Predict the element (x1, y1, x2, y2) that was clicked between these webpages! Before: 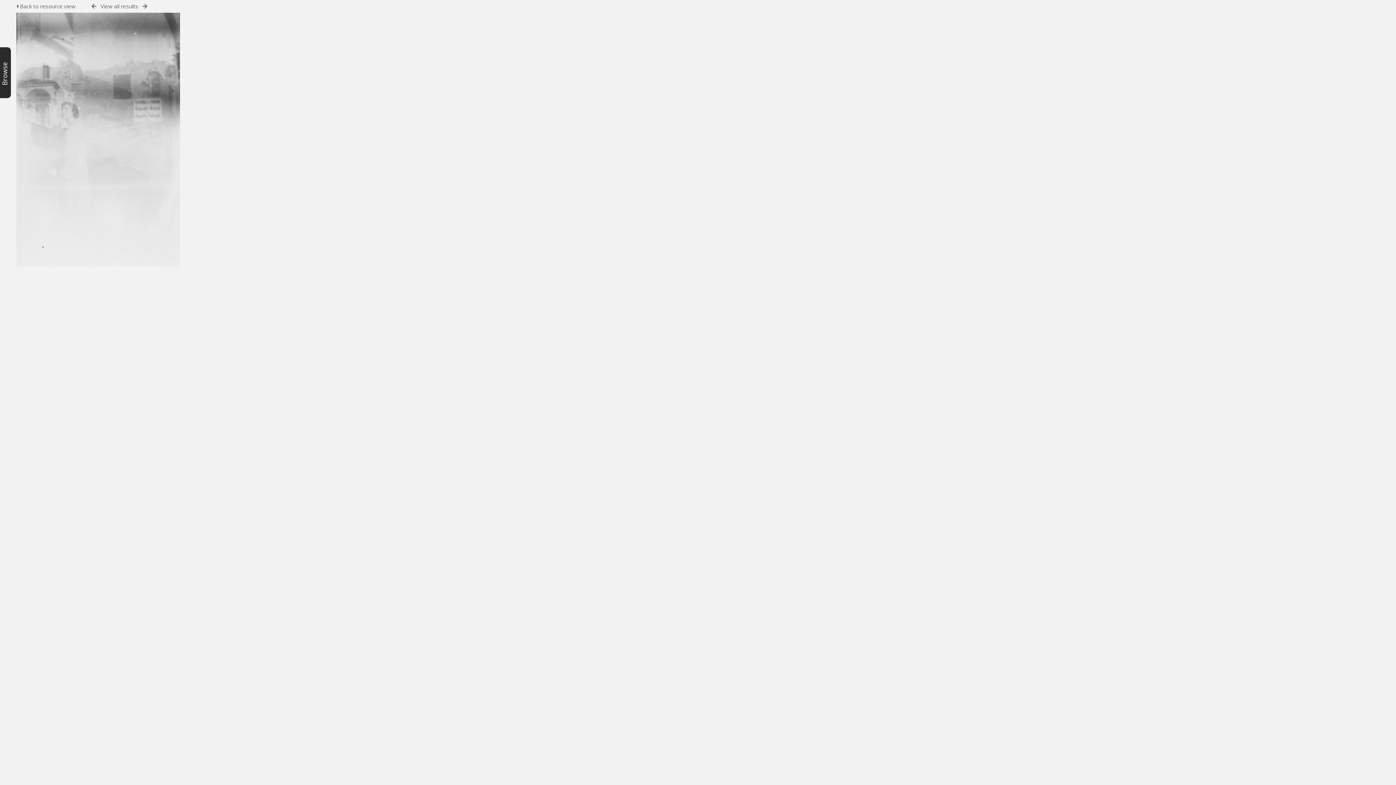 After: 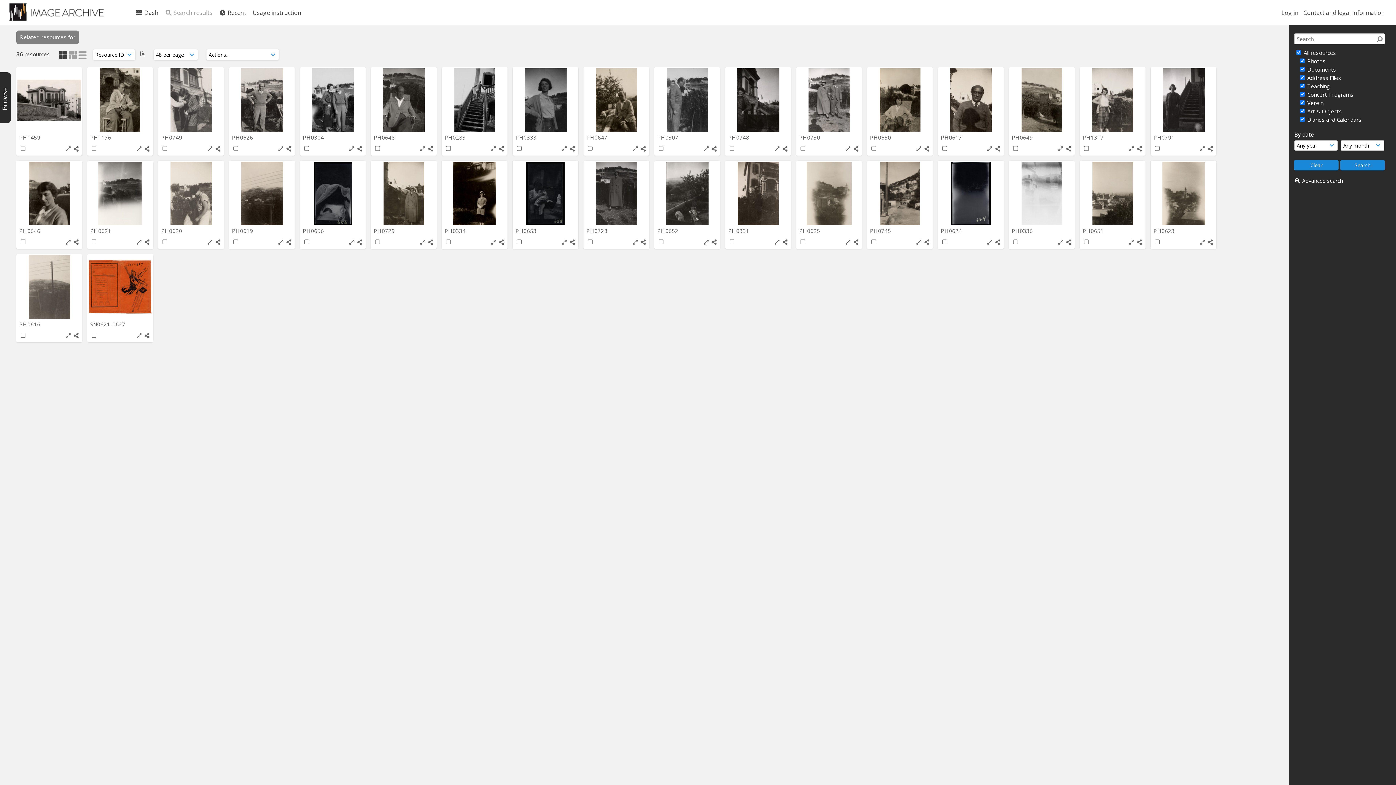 Action: bbox: (100, 2, 138, 9) label: View all results